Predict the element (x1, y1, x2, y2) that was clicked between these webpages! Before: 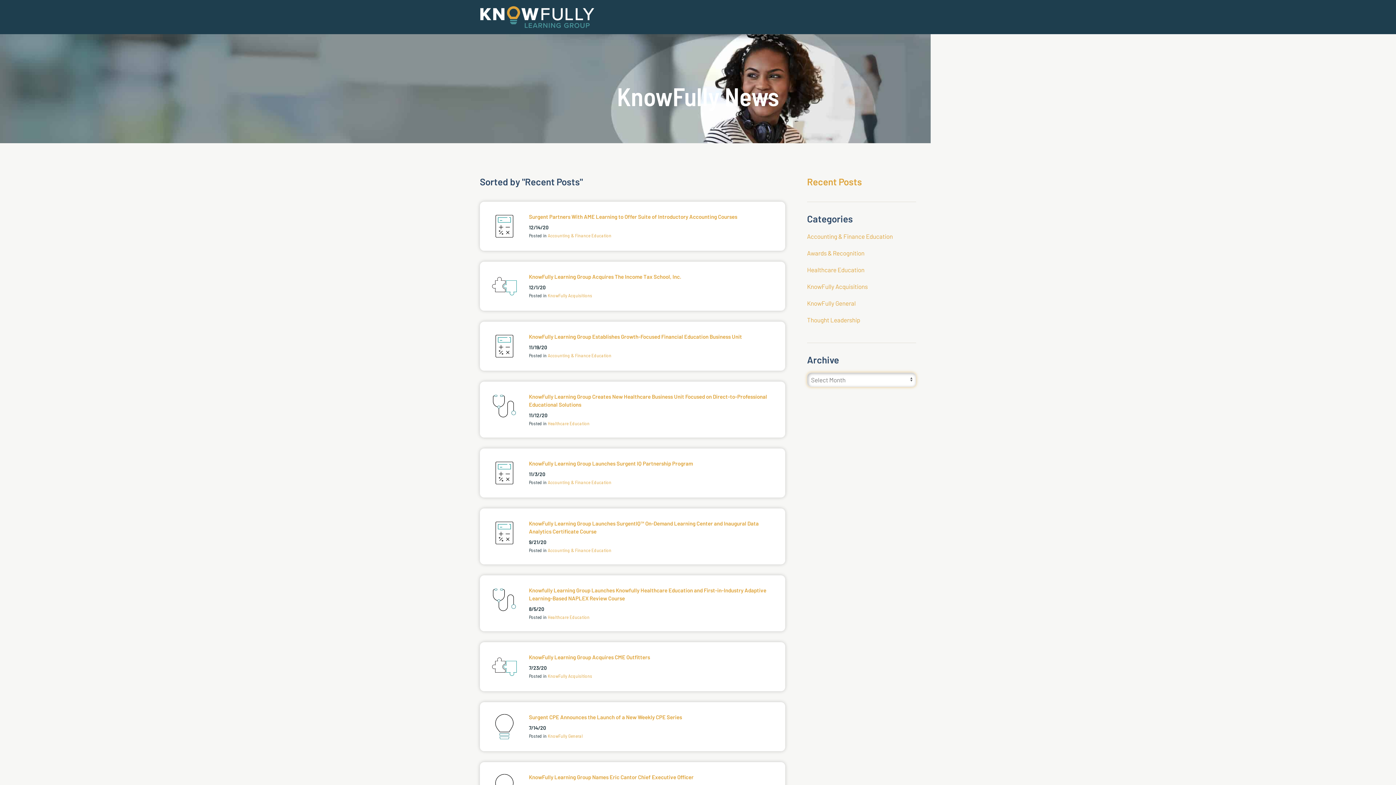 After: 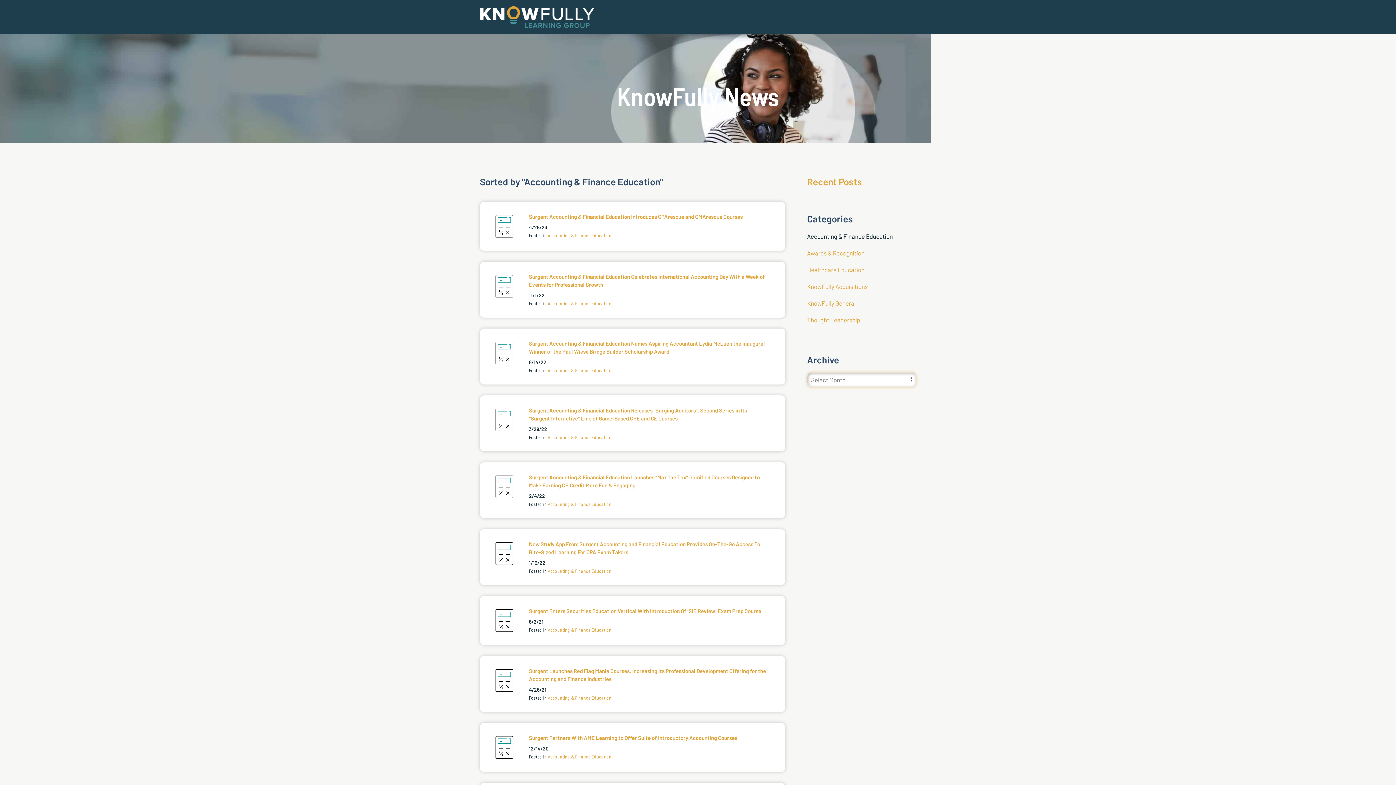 Action: label: Accounting & Finance Education bbox: (807, 232, 893, 240)